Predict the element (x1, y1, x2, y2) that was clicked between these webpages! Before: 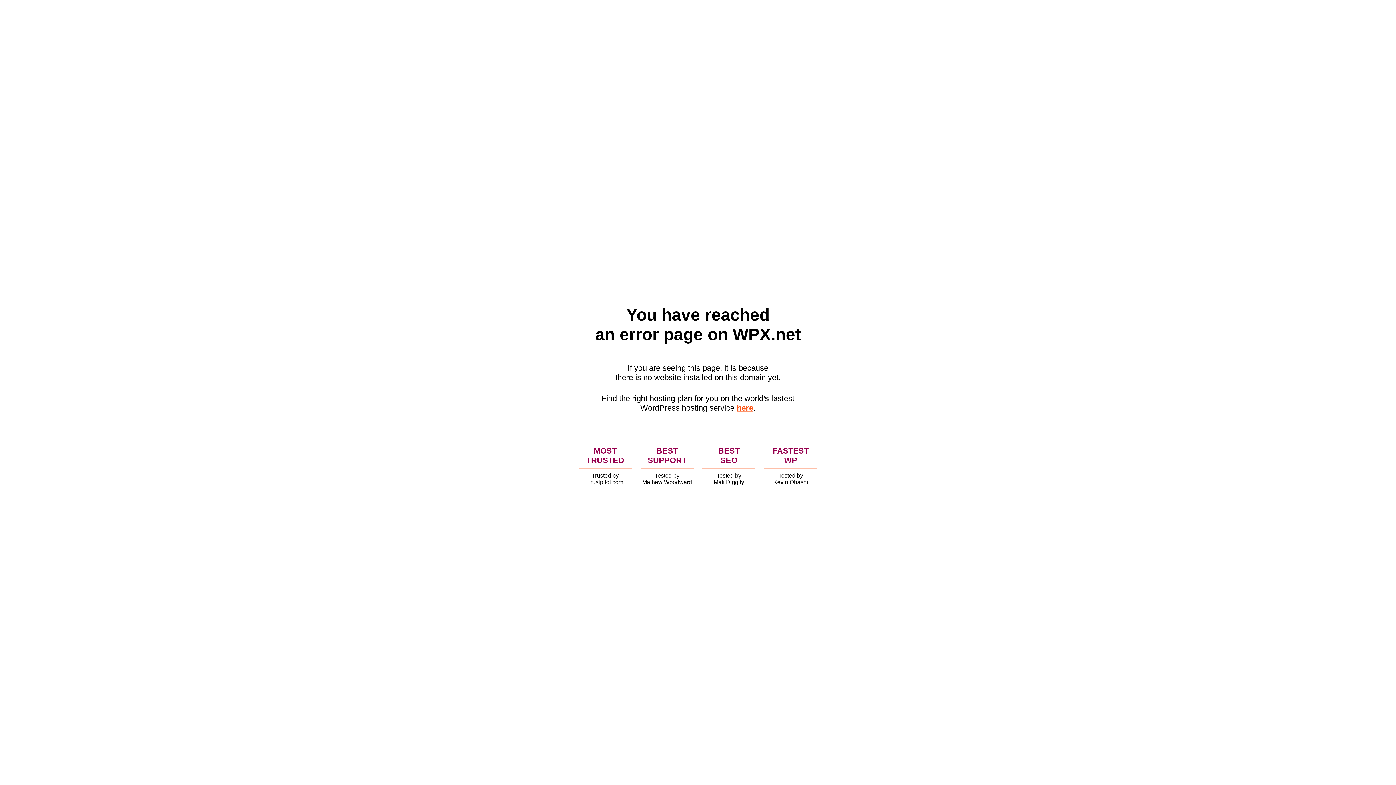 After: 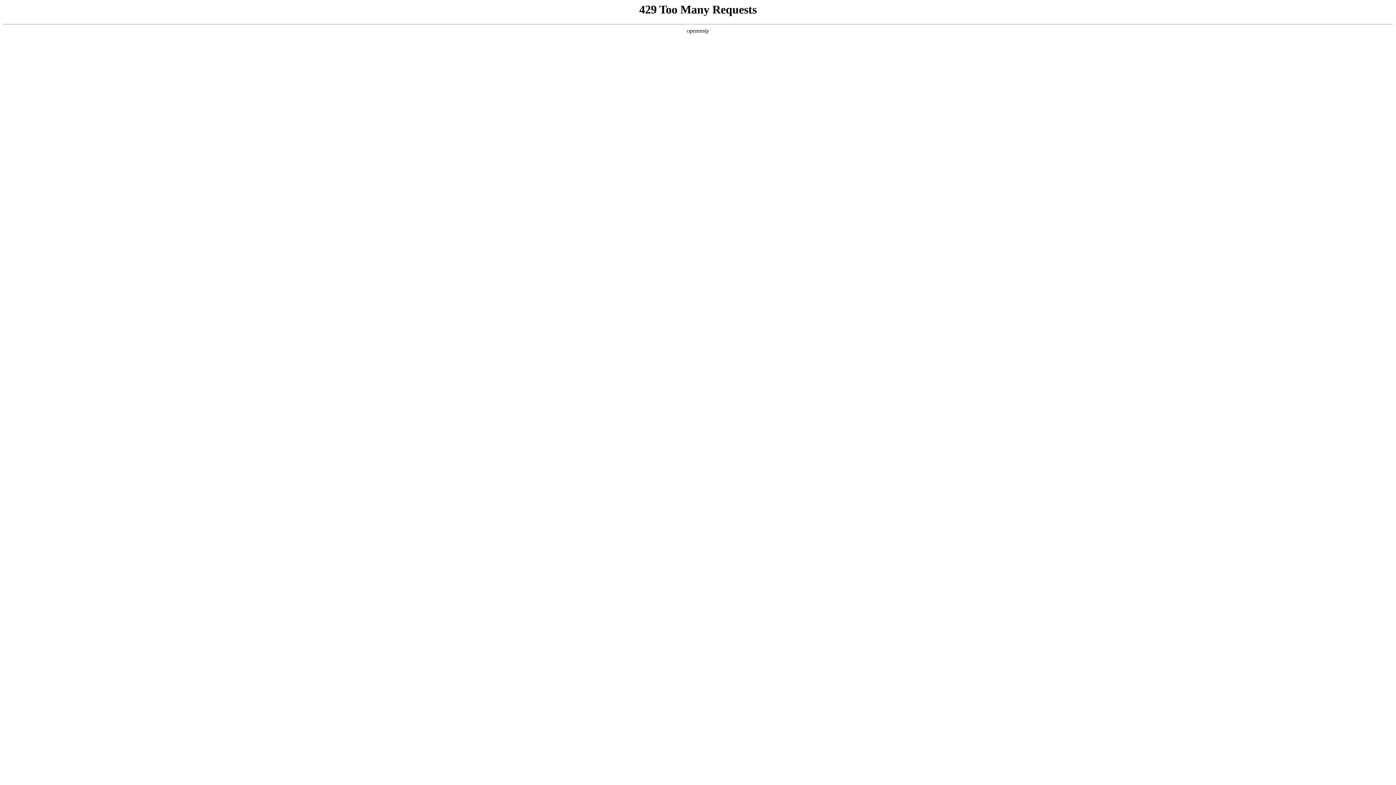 Action: label: here bbox: (736, 403, 753, 412)